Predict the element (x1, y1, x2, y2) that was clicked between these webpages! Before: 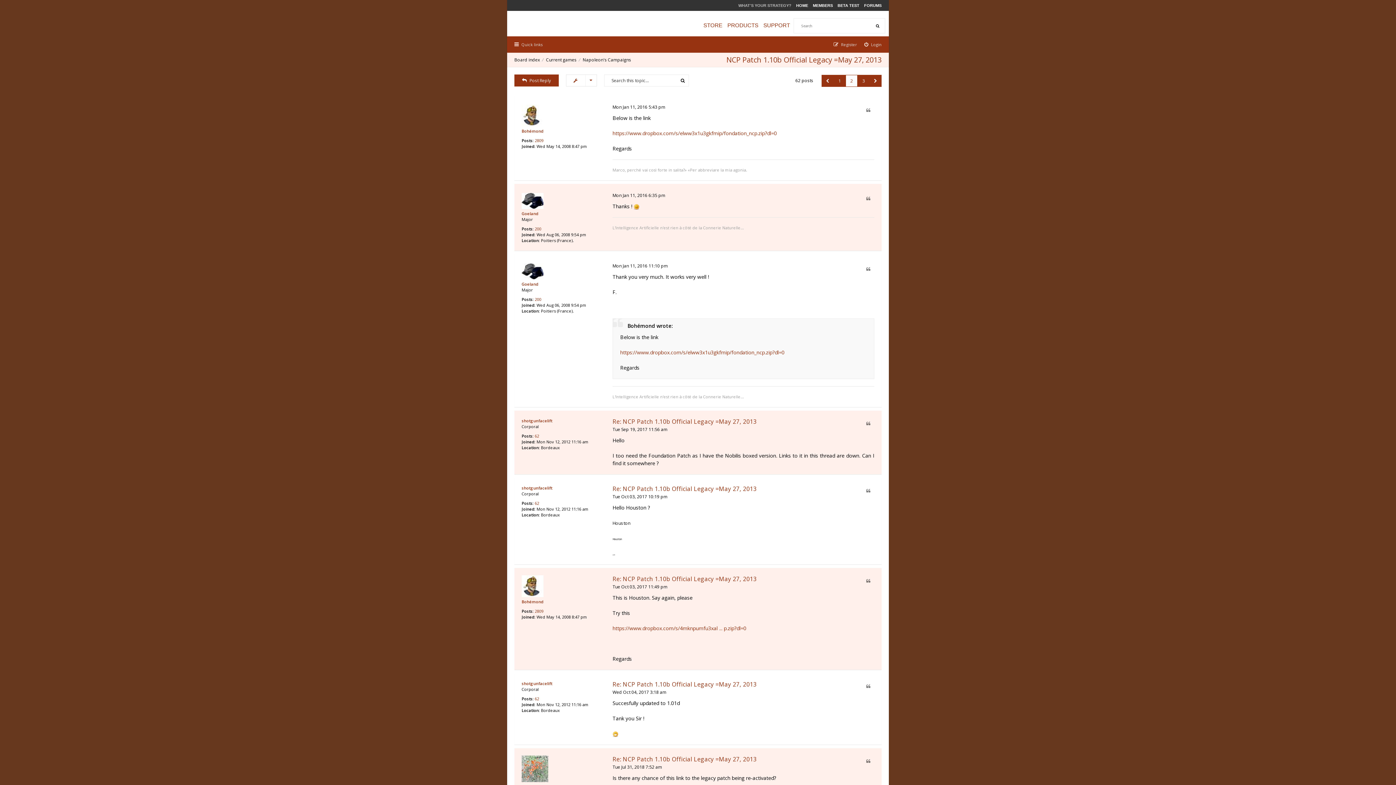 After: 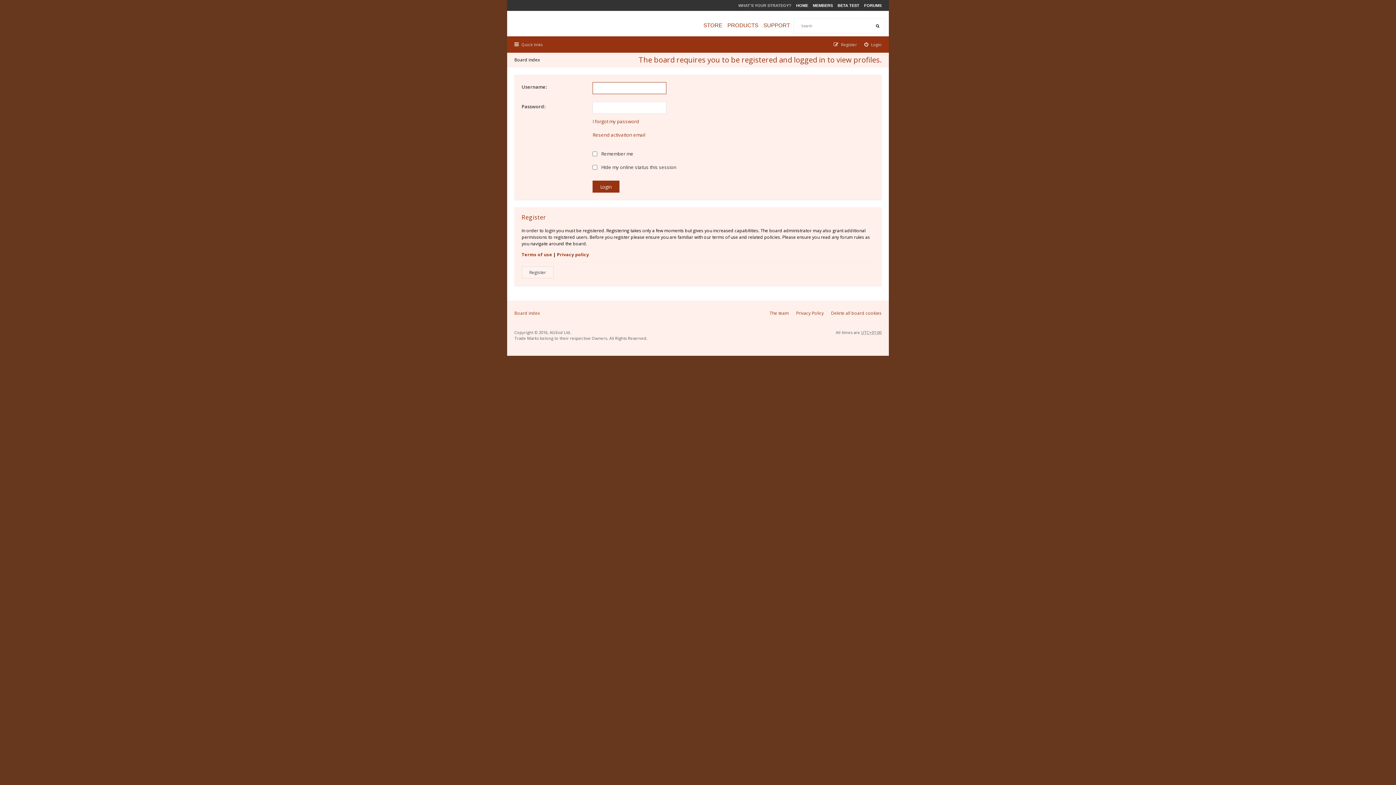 Action: bbox: (521, 755, 548, 782)